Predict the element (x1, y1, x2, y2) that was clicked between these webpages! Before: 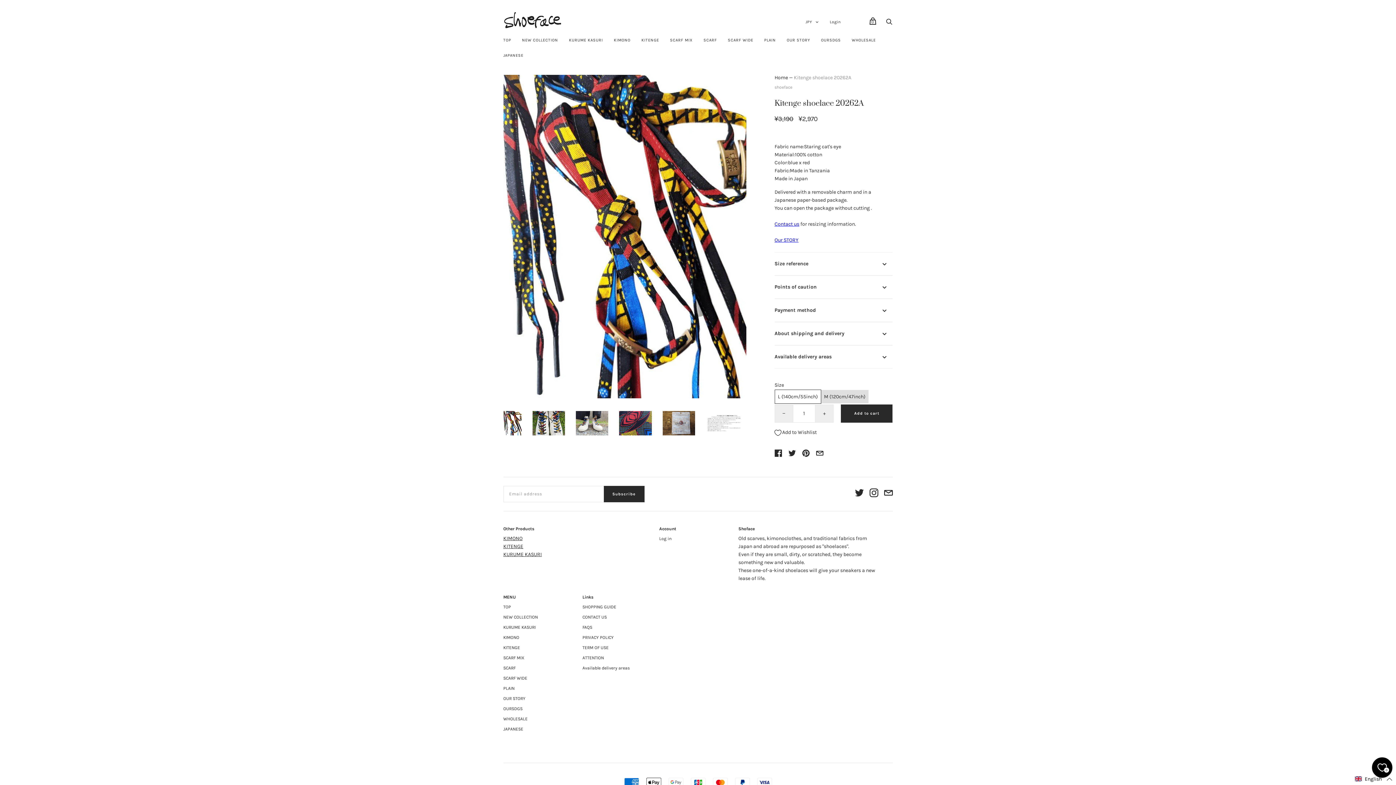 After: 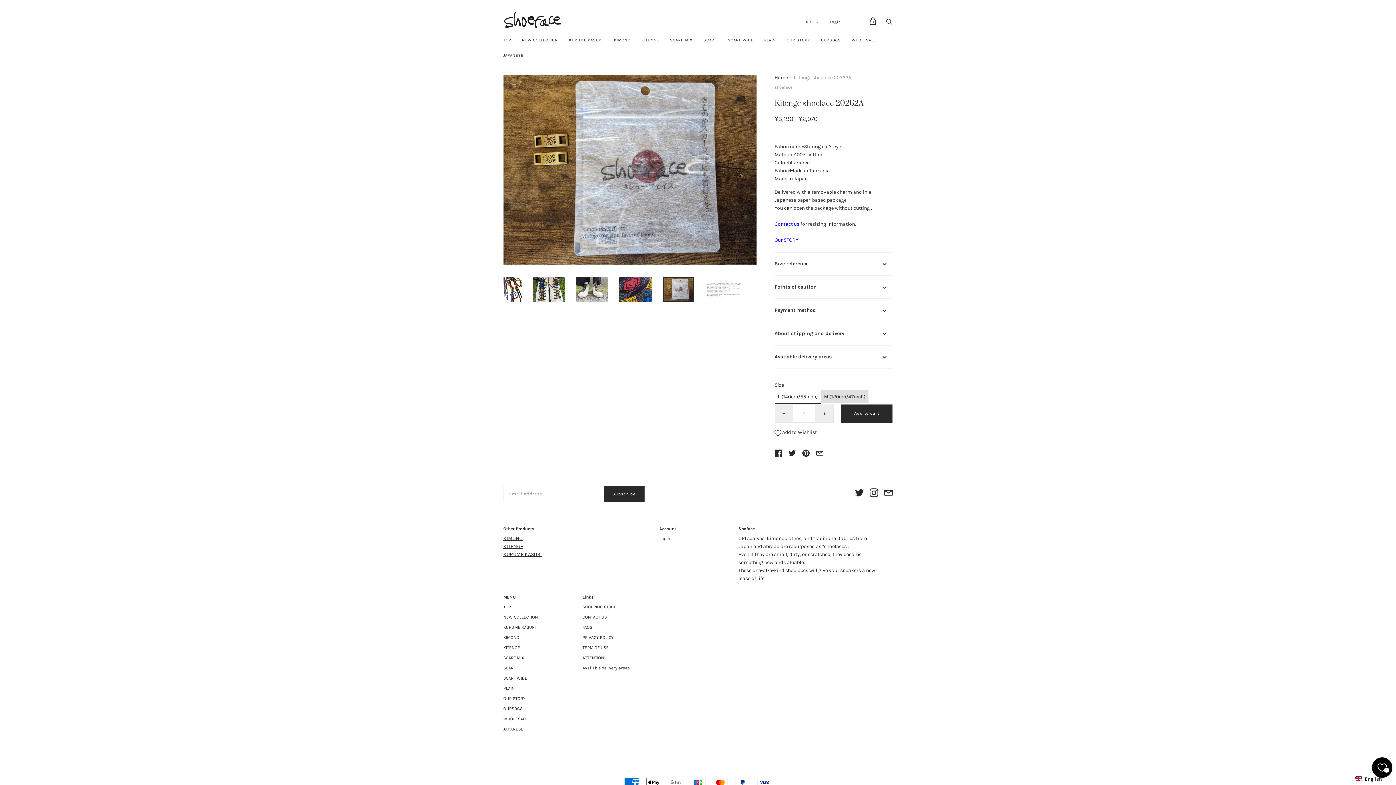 Action: bbox: (662, 411, 695, 435)